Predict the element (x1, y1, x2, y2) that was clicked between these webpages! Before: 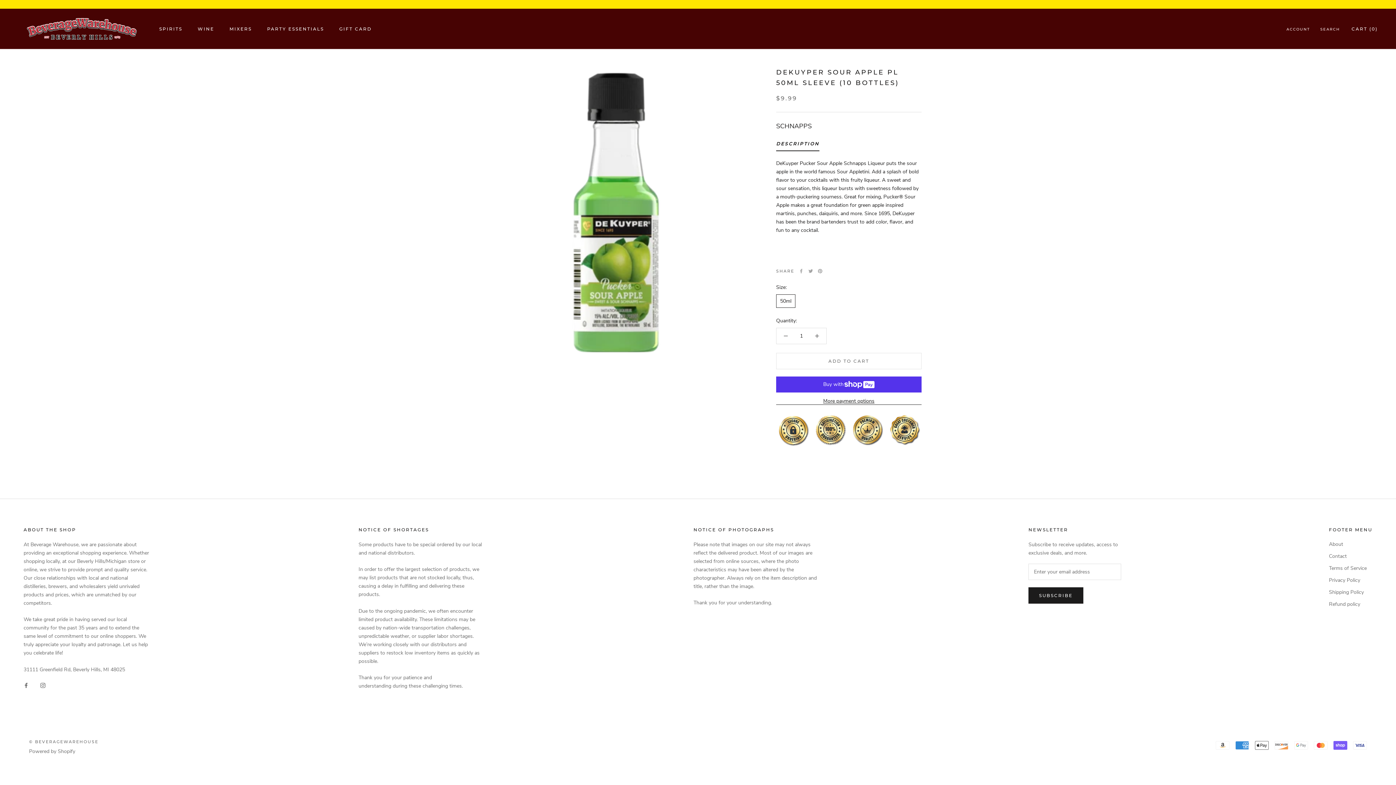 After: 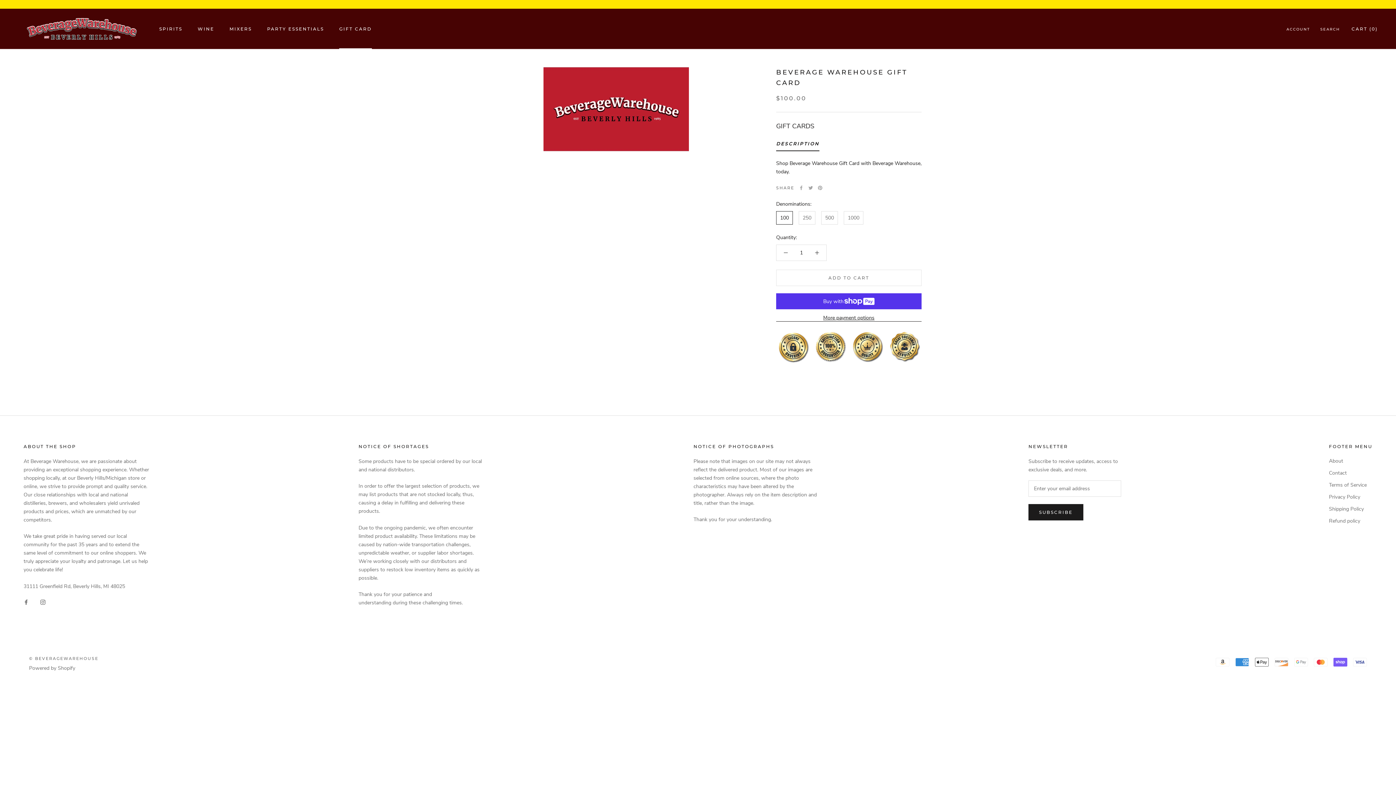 Action: bbox: (339, 26, 371, 31) label: GIFT CARD
GIFT CARD